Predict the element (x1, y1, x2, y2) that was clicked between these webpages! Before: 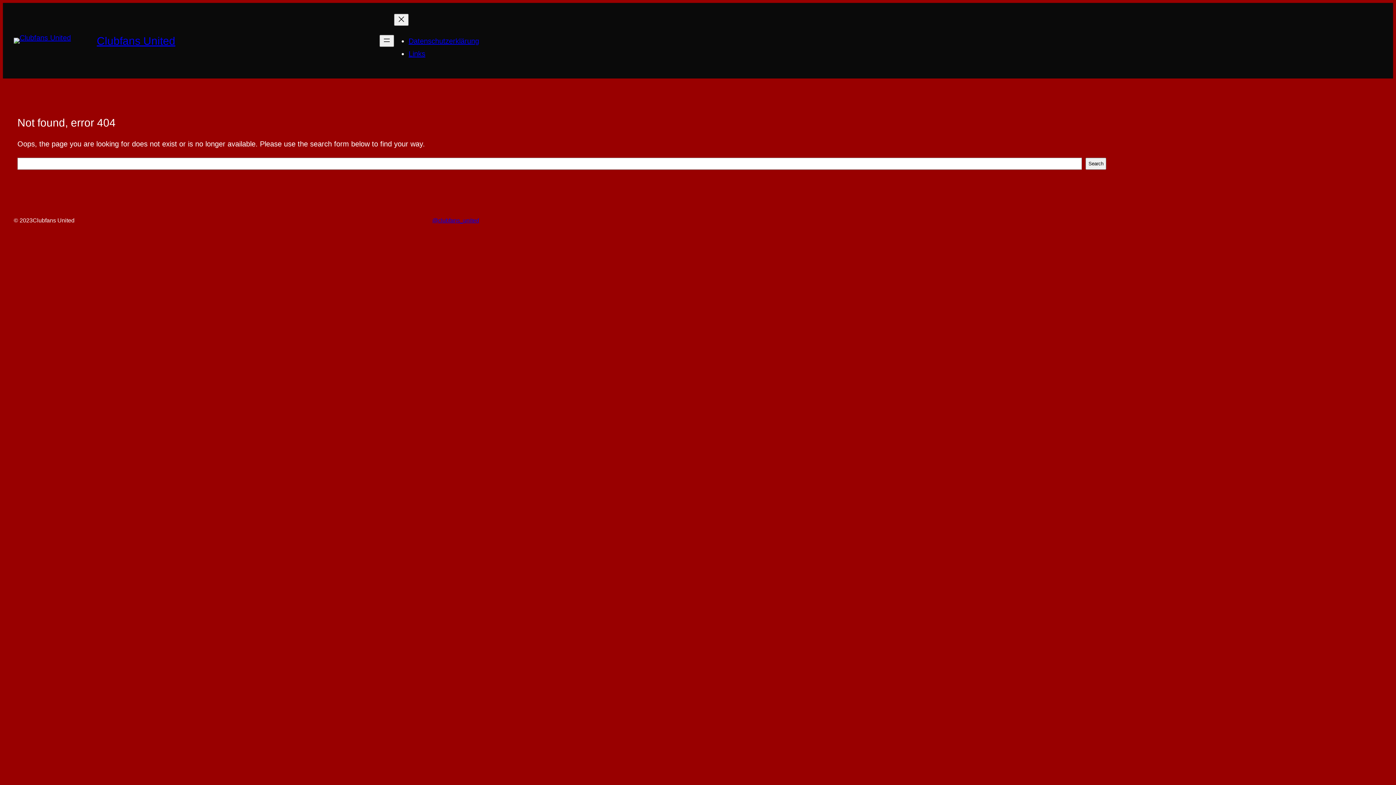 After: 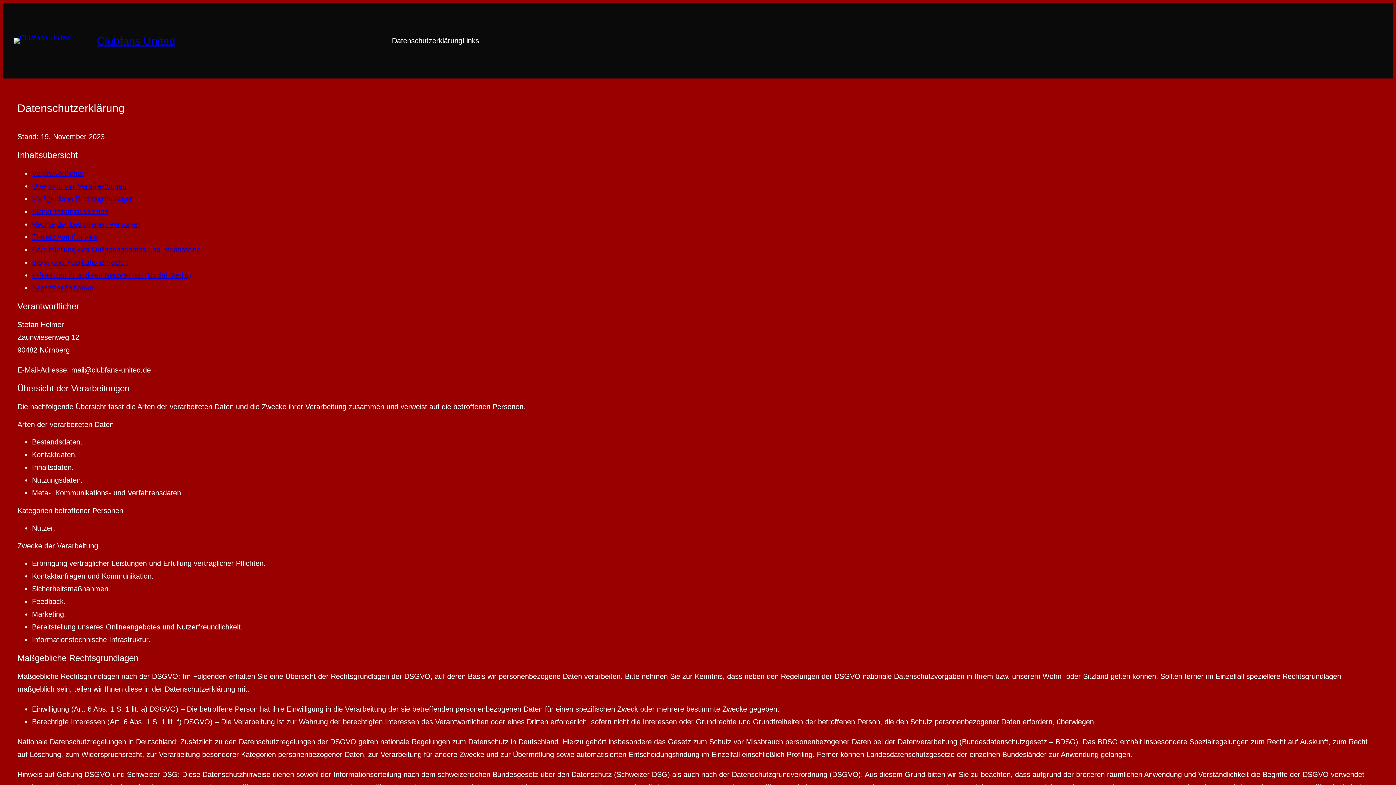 Action: bbox: (408, 37, 479, 45) label: Datenschutzerklärung